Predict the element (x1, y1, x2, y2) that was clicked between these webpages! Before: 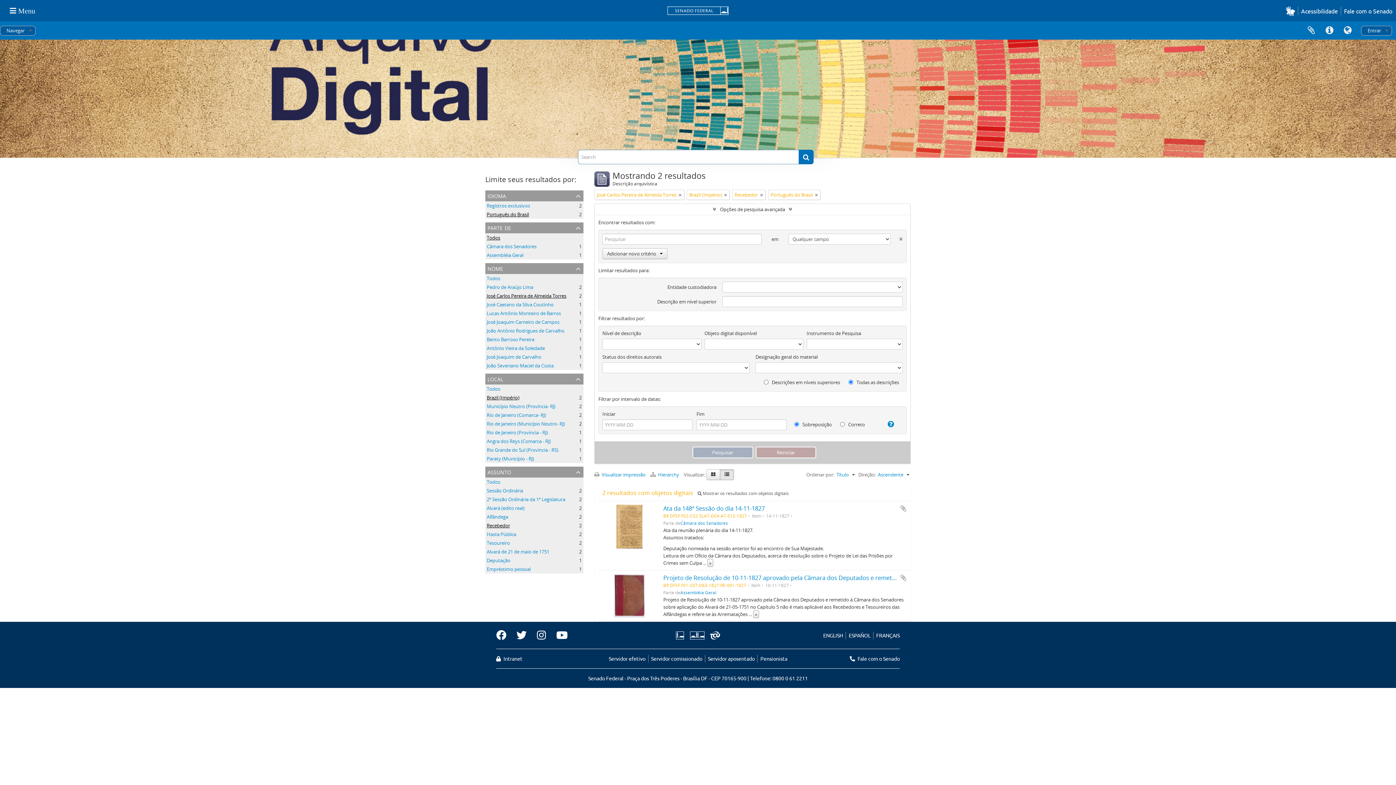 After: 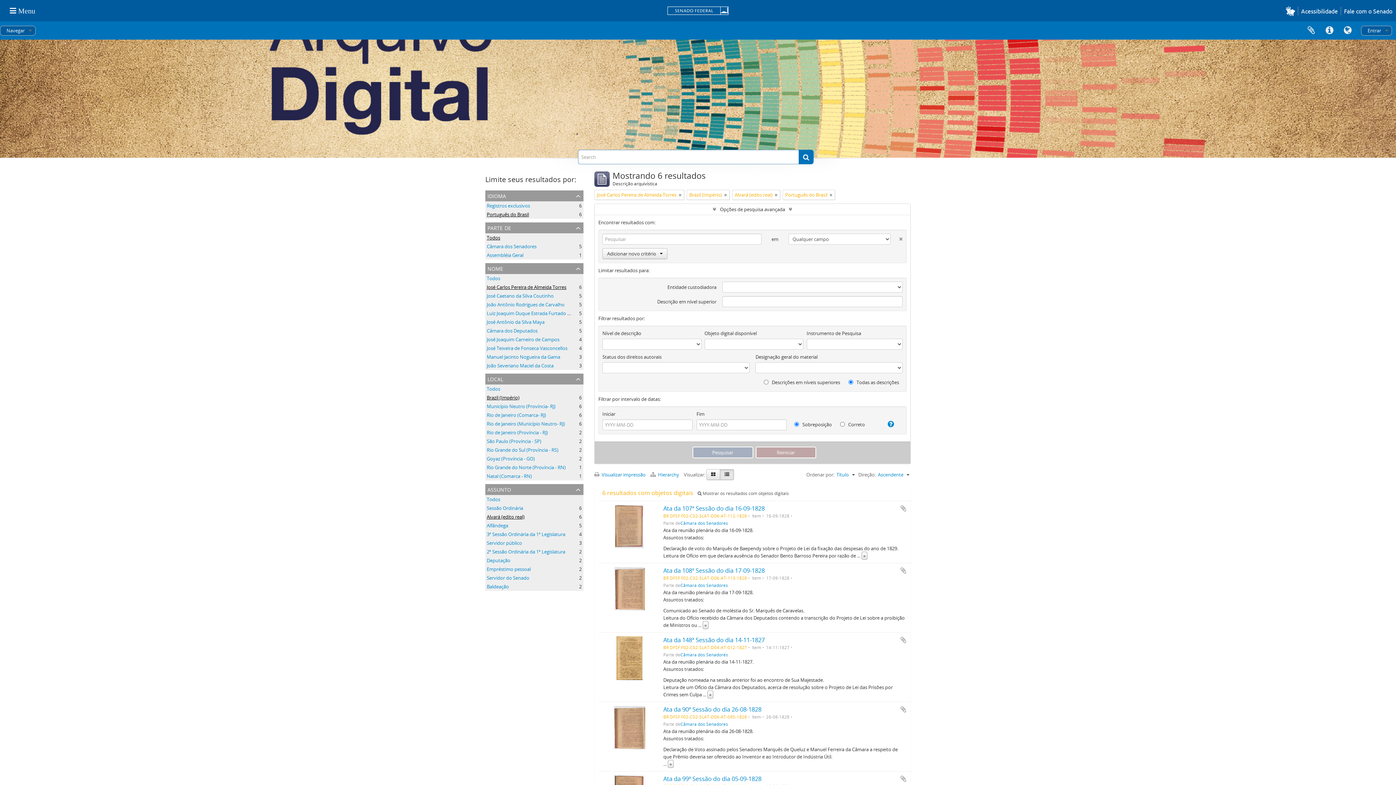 Action: label: Alvará (edito real)
, 2 resultados bbox: (486, 505, 524, 511)